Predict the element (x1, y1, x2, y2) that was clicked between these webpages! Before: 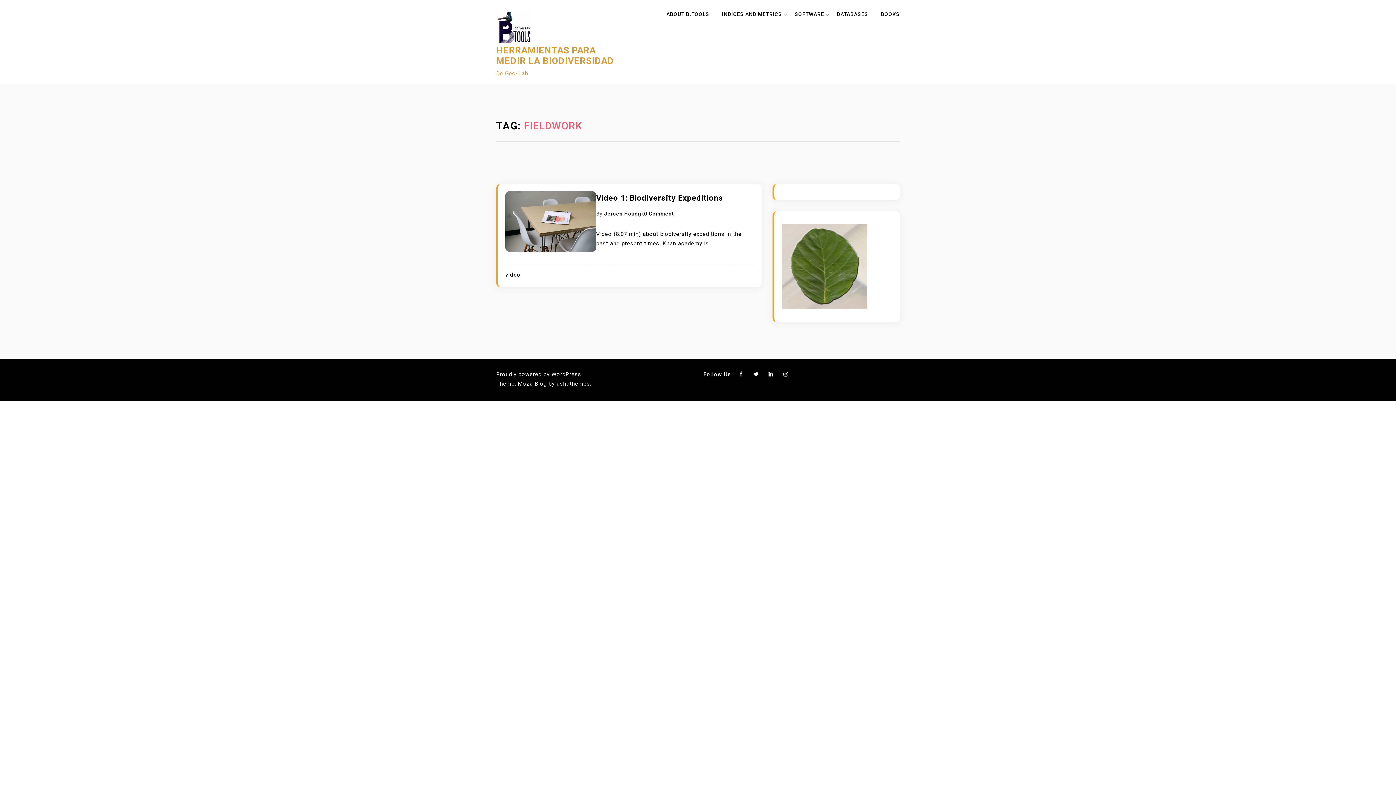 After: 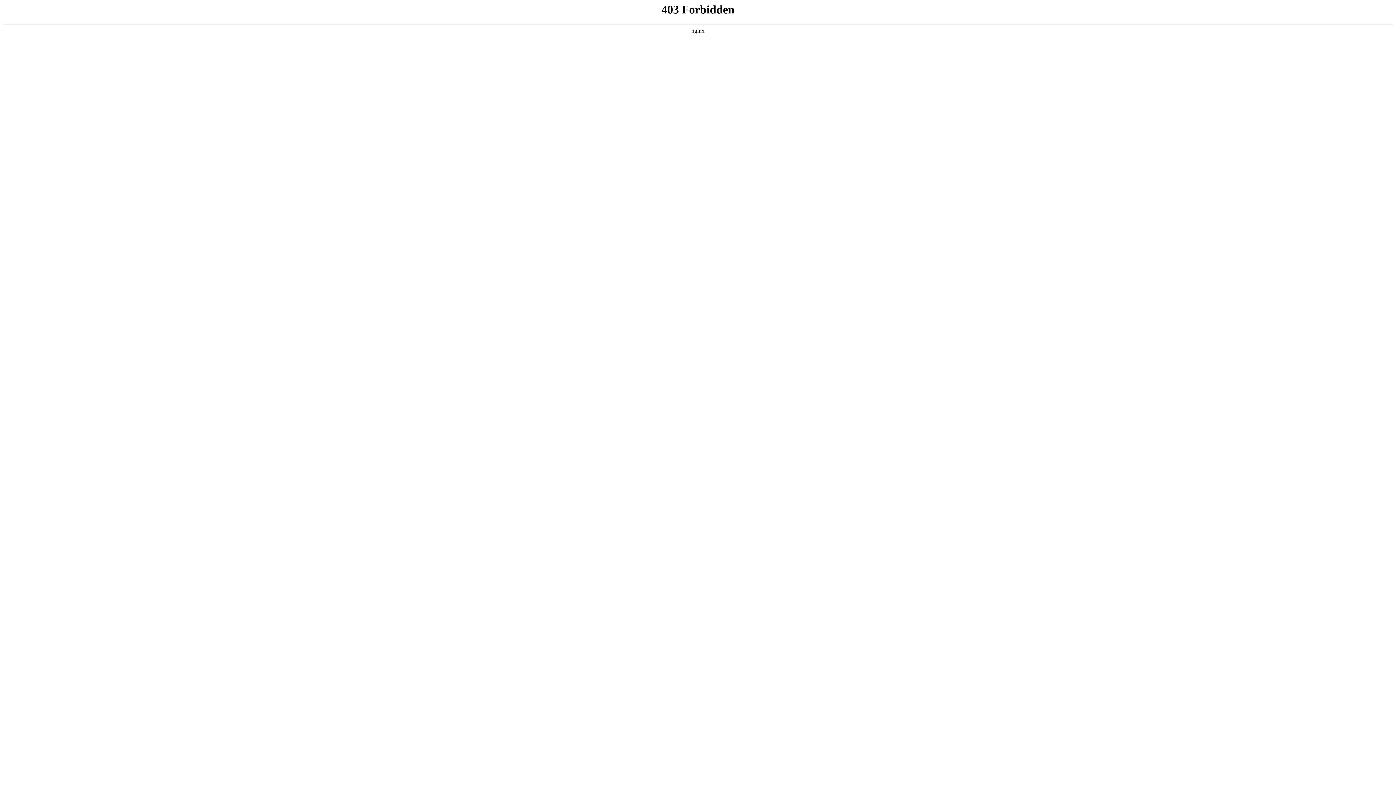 Action: label: Proudly powered by WordPress bbox: (496, 371, 581, 377)